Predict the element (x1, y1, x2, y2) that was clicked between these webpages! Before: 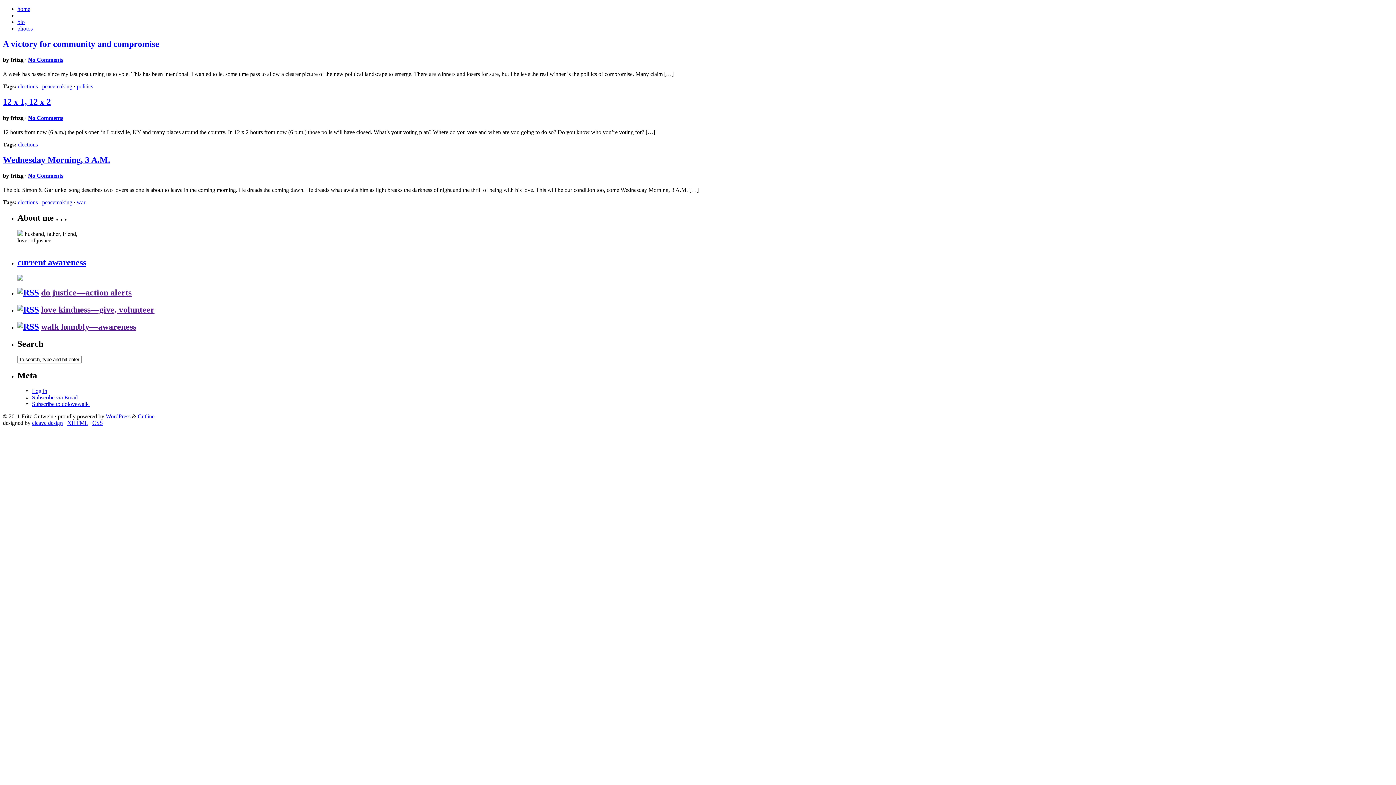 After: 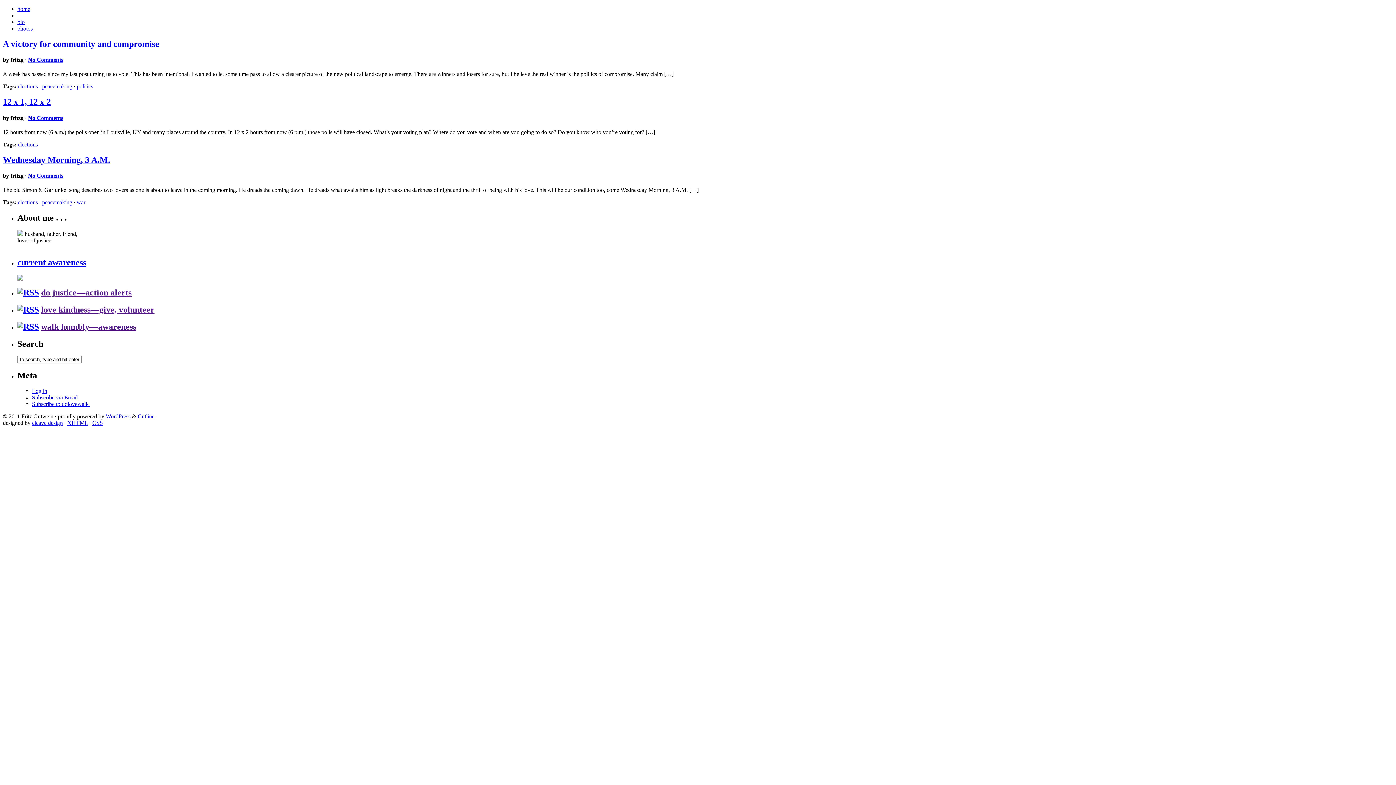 Action: bbox: (17, 83, 37, 89) label: elections